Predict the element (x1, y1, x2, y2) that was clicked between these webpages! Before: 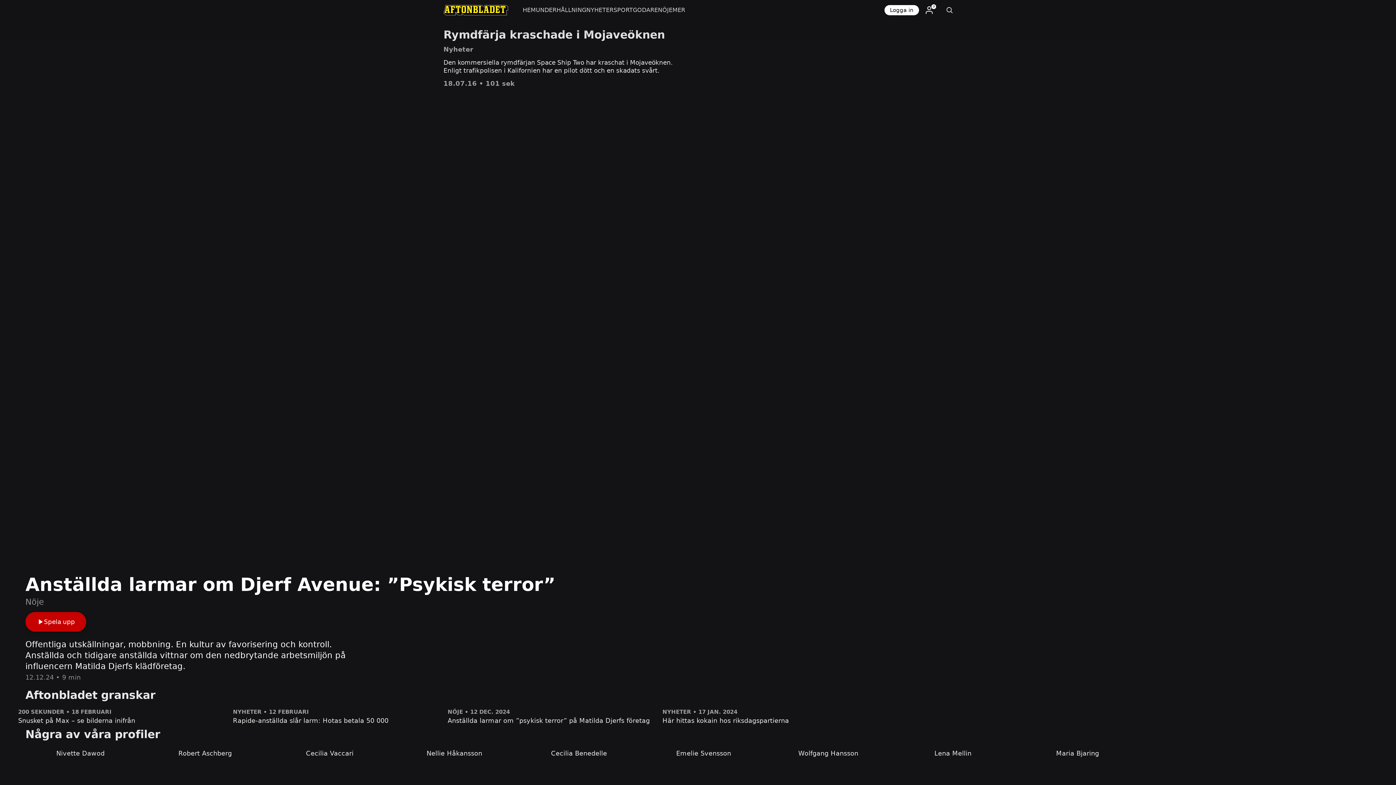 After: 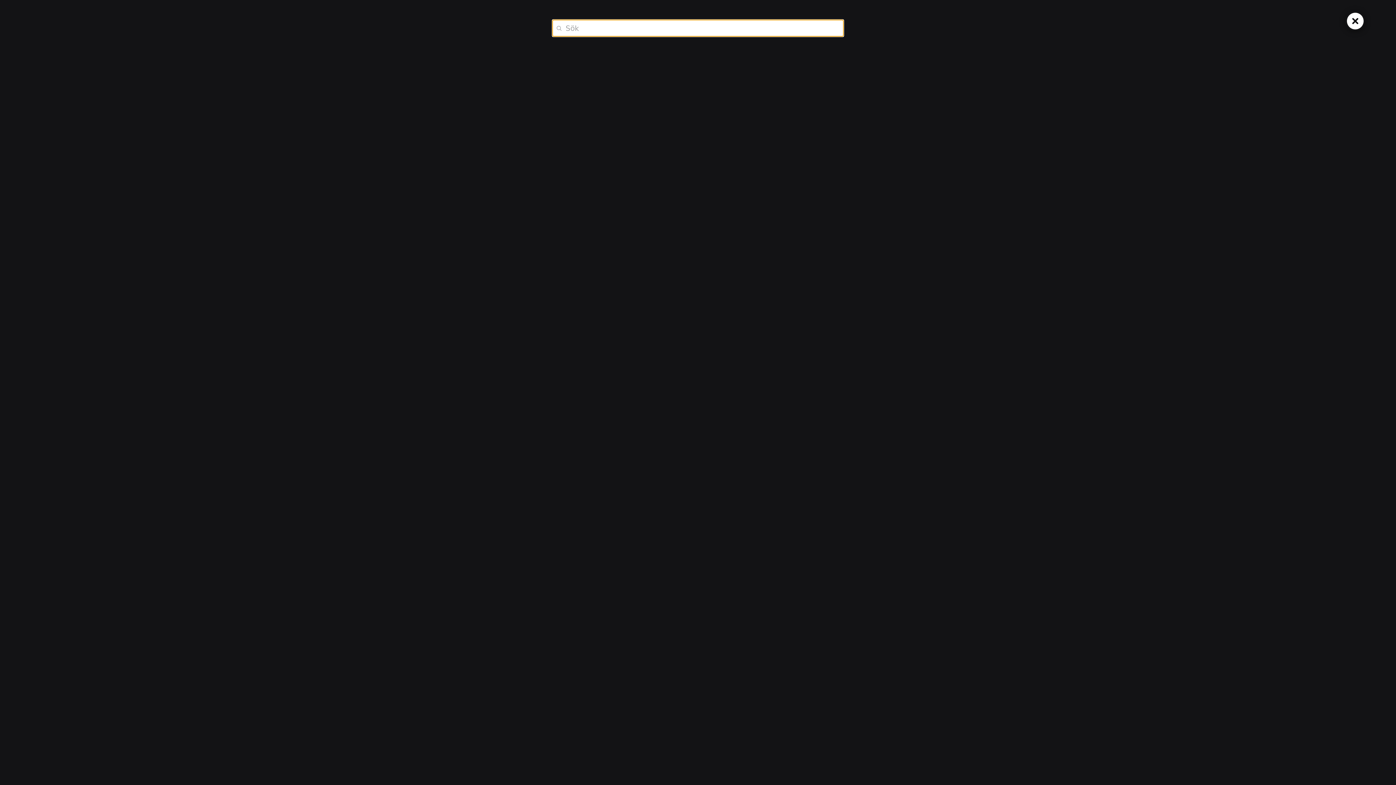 Action: bbox: (939, 0, 960, 20)